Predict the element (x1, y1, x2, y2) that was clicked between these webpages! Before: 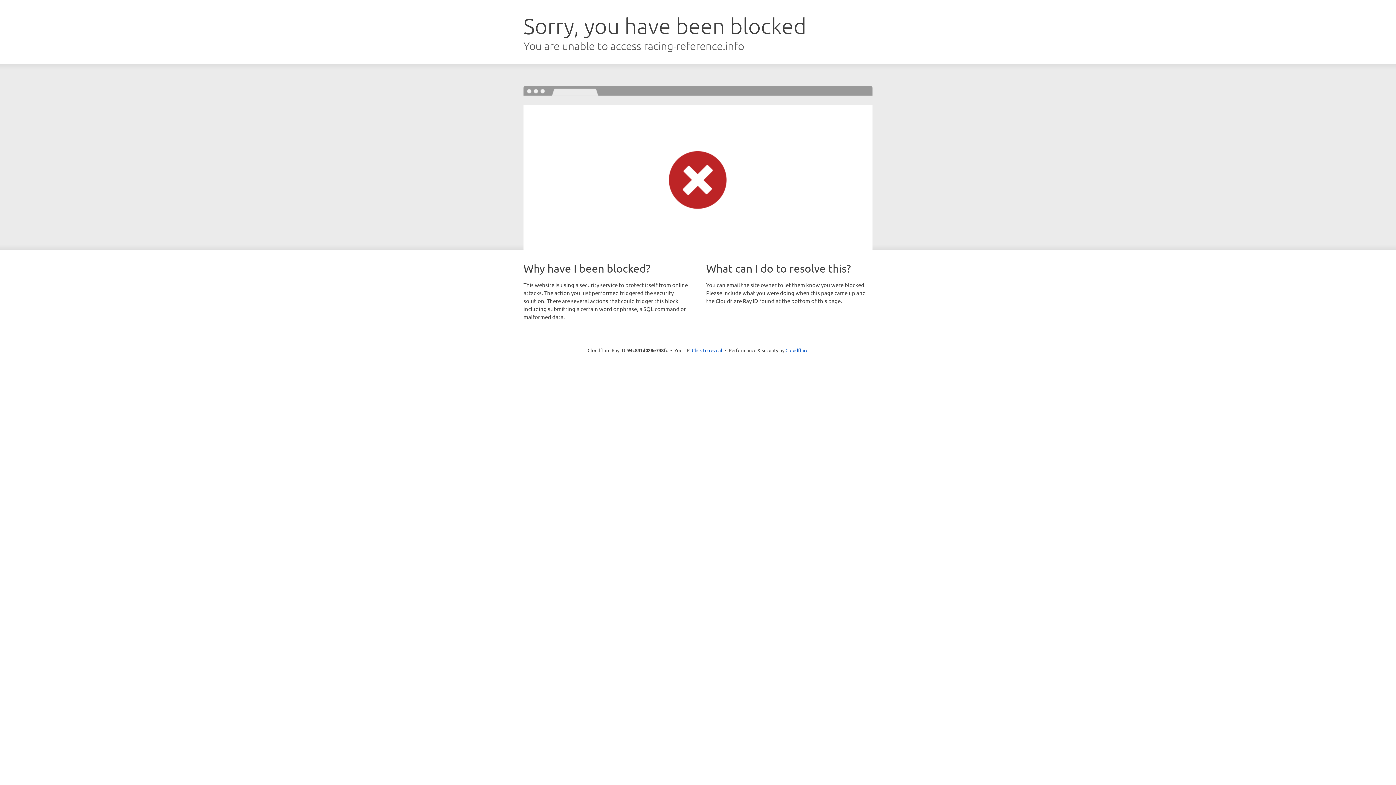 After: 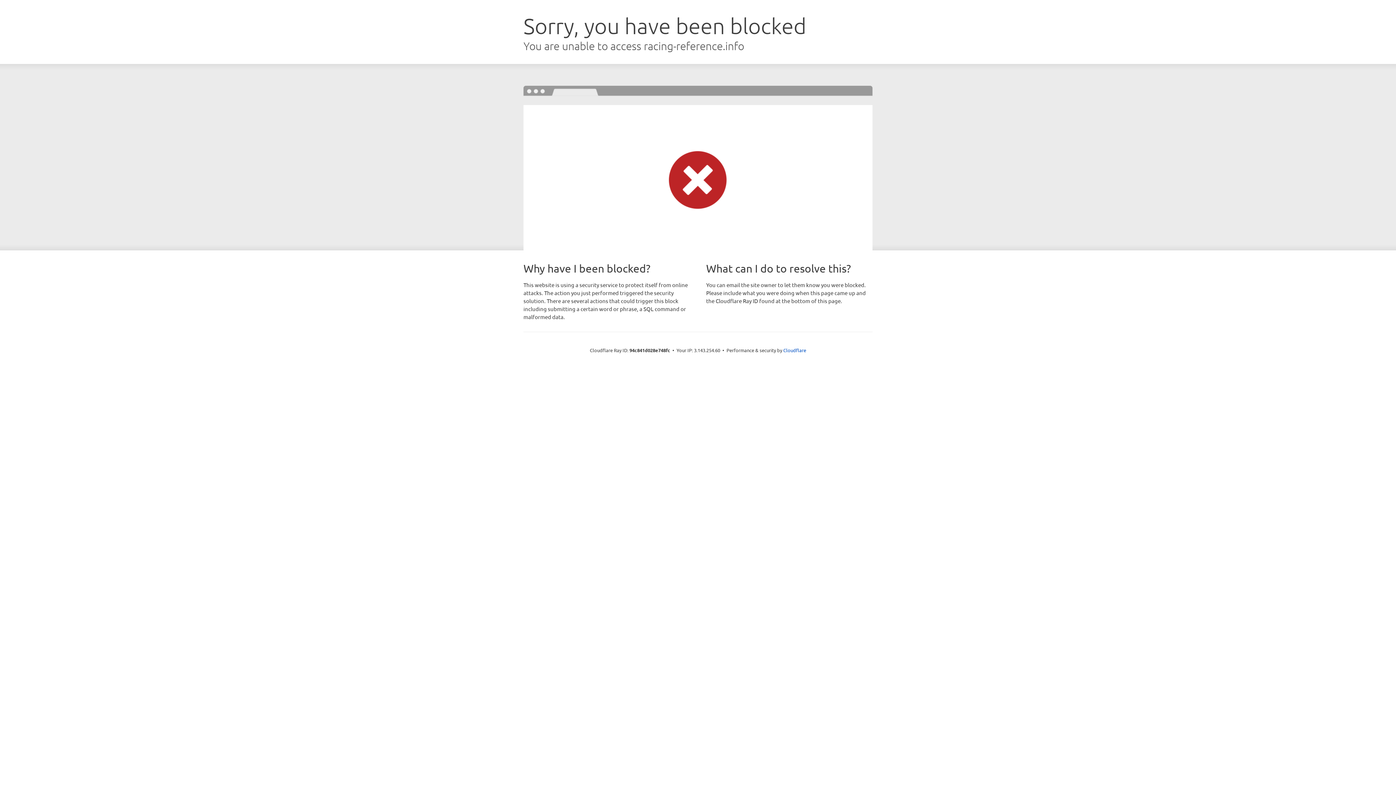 Action: label: Click to reveal bbox: (692, 346, 722, 353)